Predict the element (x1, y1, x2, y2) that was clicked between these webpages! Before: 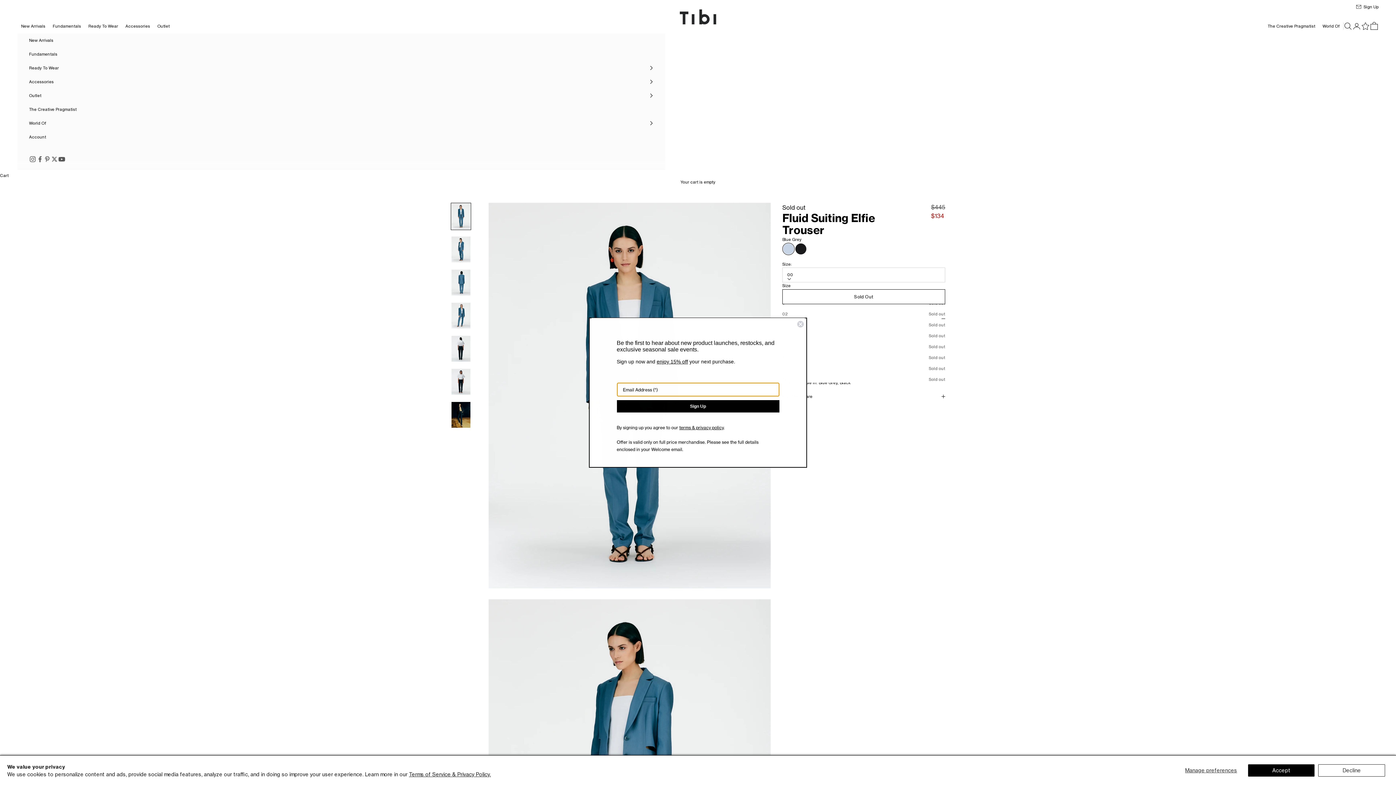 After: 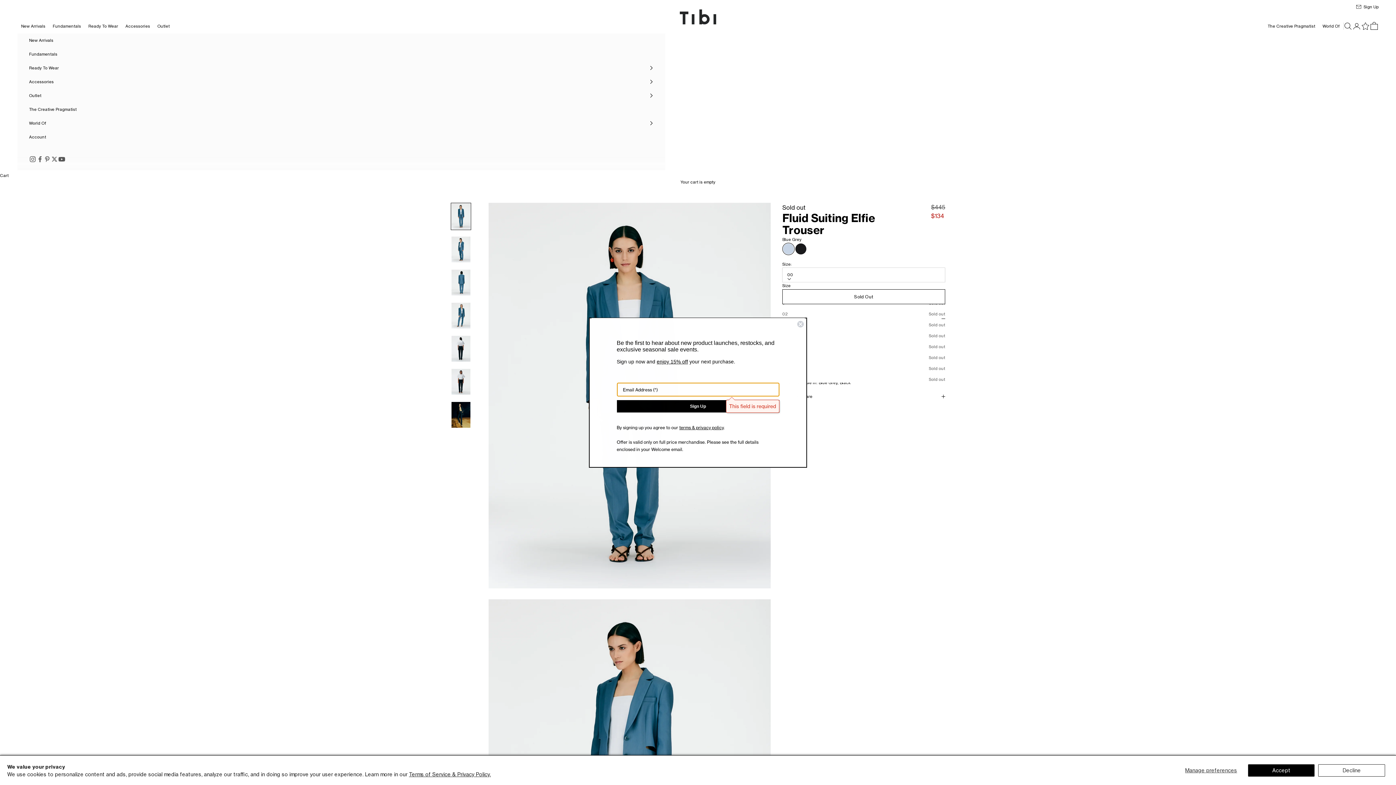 Action: label: Sign Up bbox: (616, 400, 779, 412)